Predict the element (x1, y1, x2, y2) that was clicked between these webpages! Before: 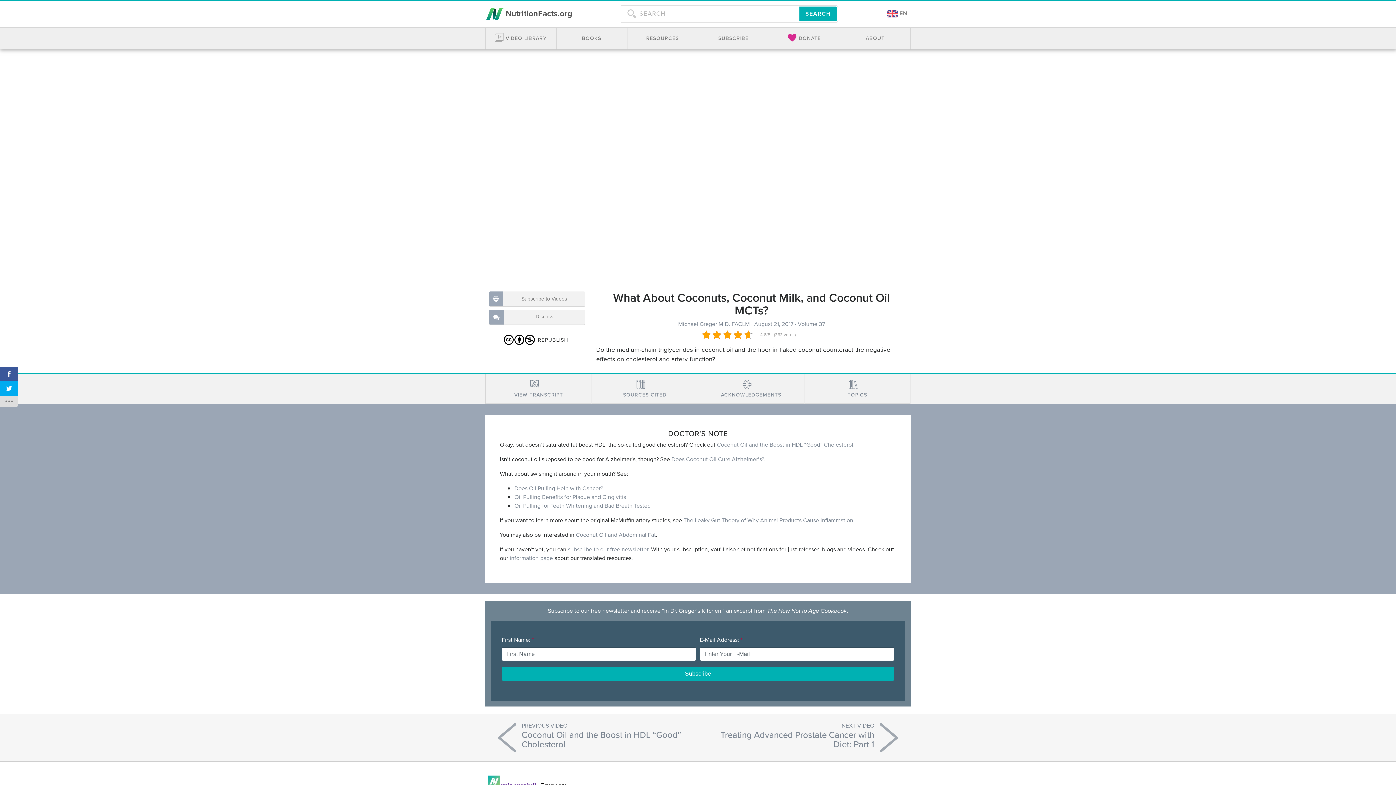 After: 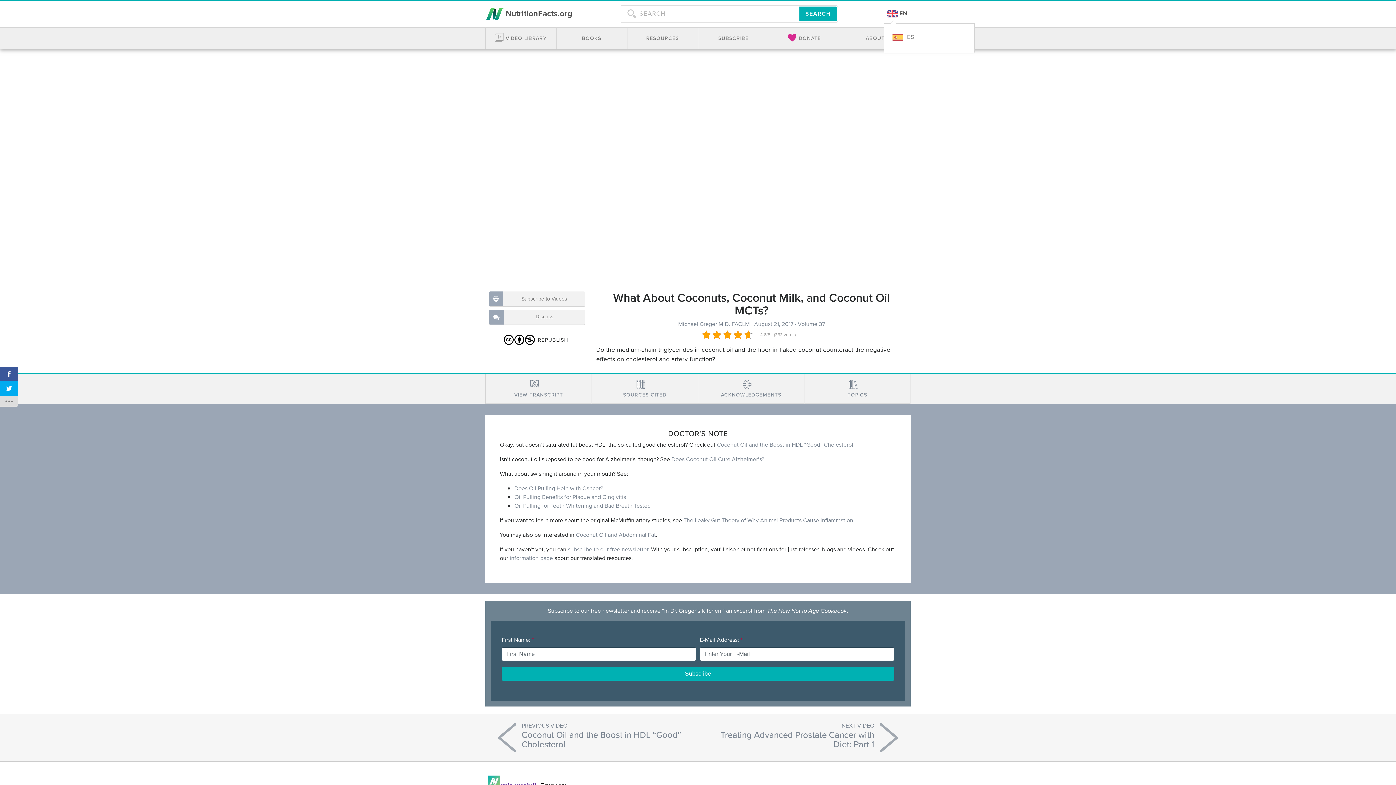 Action: bbox: (884, 5, 910, 22) label:  EN